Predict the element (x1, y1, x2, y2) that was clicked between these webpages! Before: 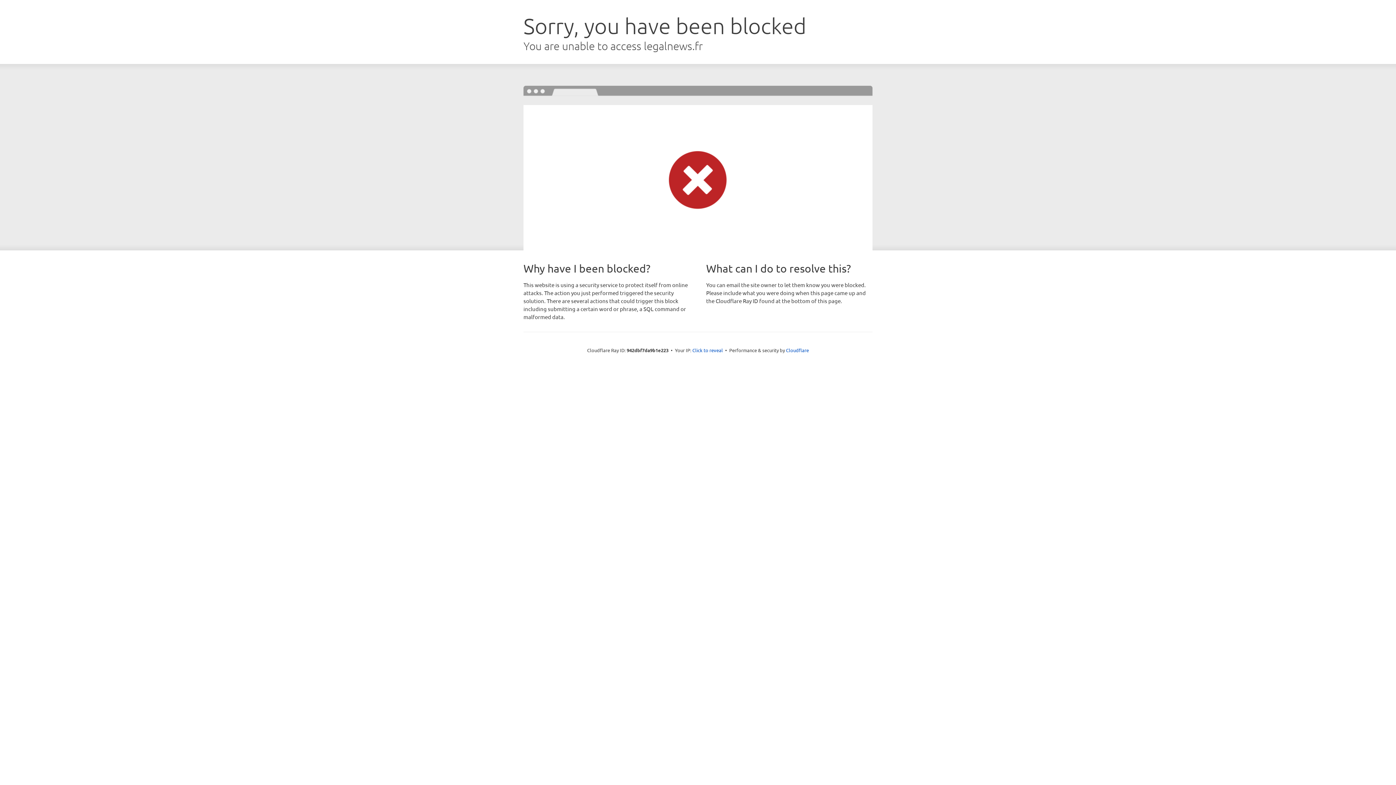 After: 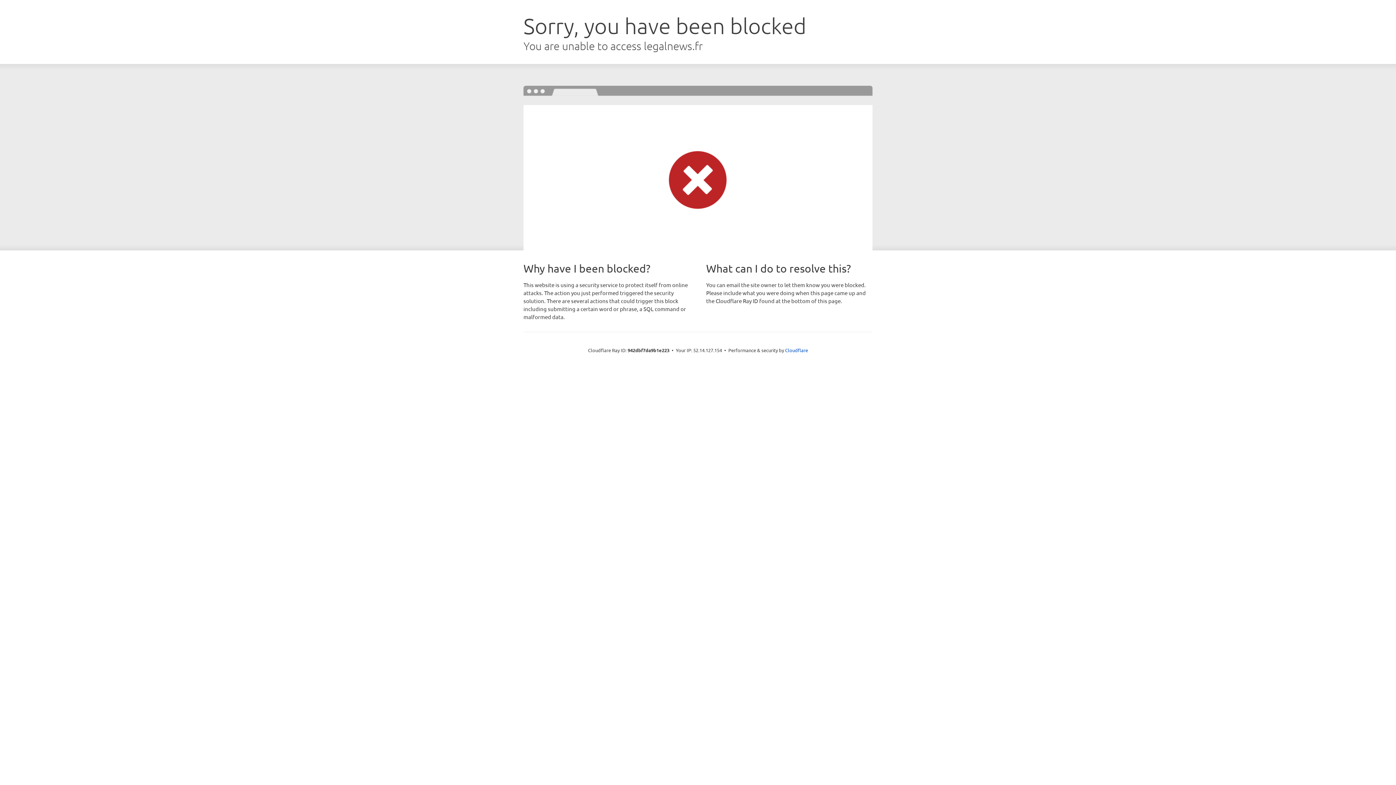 Action: label: Click to reveal bbox: (692, 346, 723, 353)